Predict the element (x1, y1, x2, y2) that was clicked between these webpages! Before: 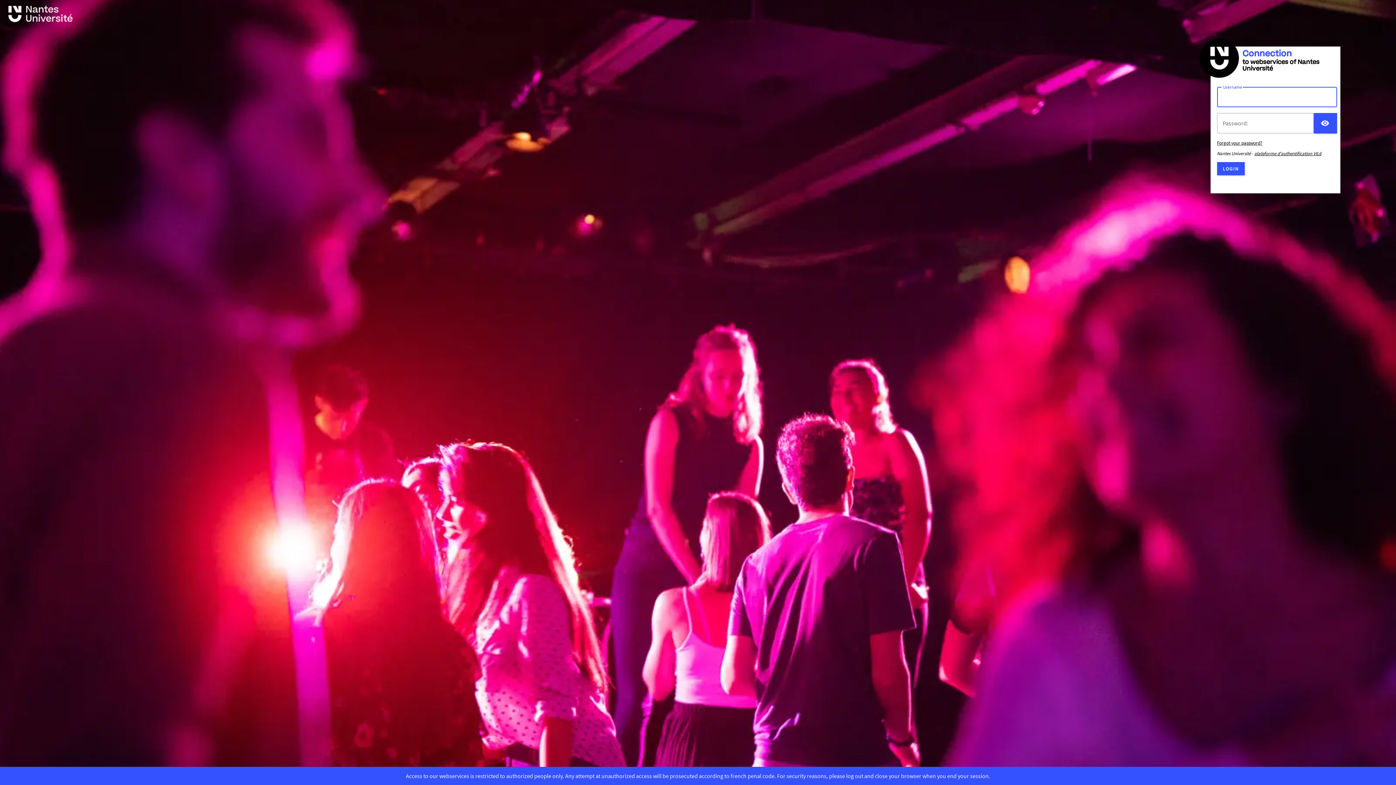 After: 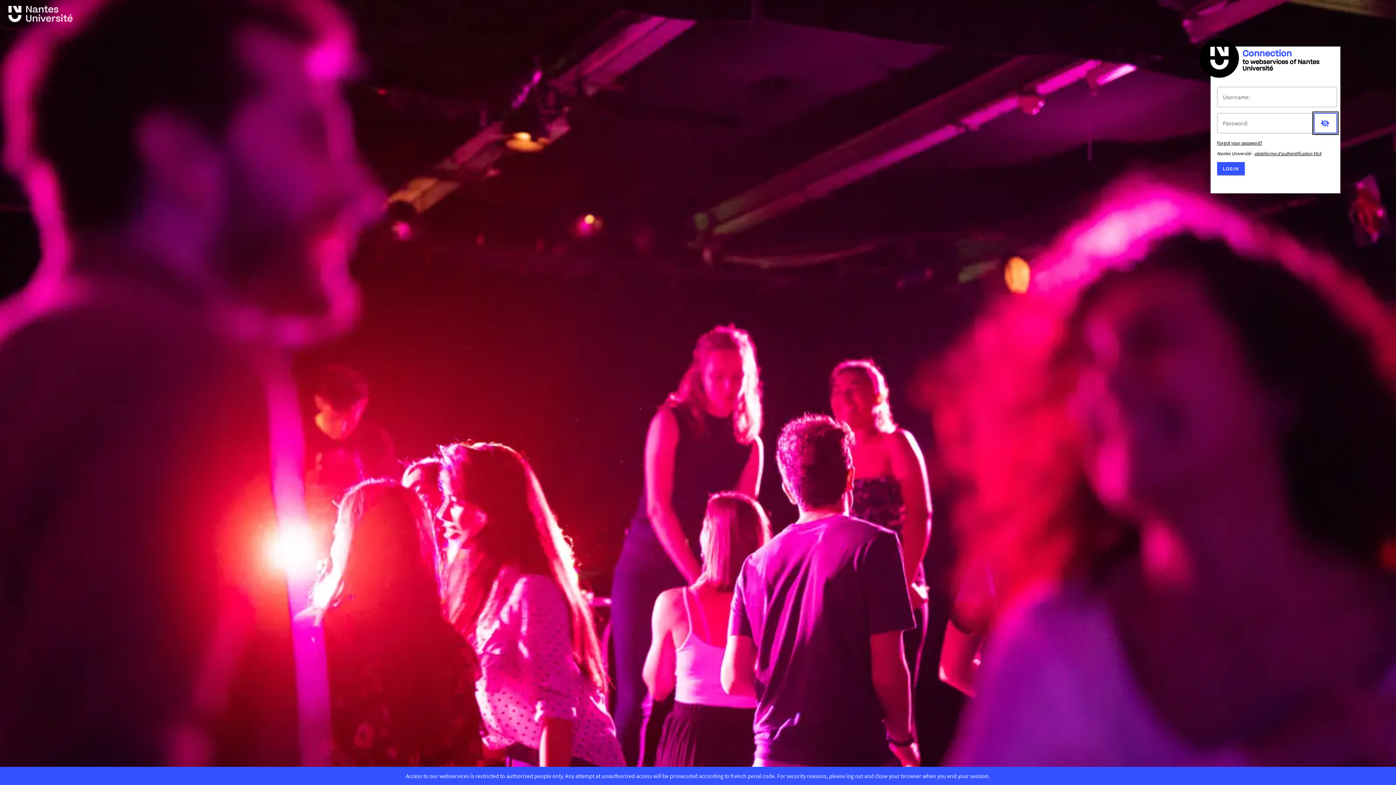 Action: bbox: (1314, 113, 1337, 133) label: DISPLAY PASSWORD